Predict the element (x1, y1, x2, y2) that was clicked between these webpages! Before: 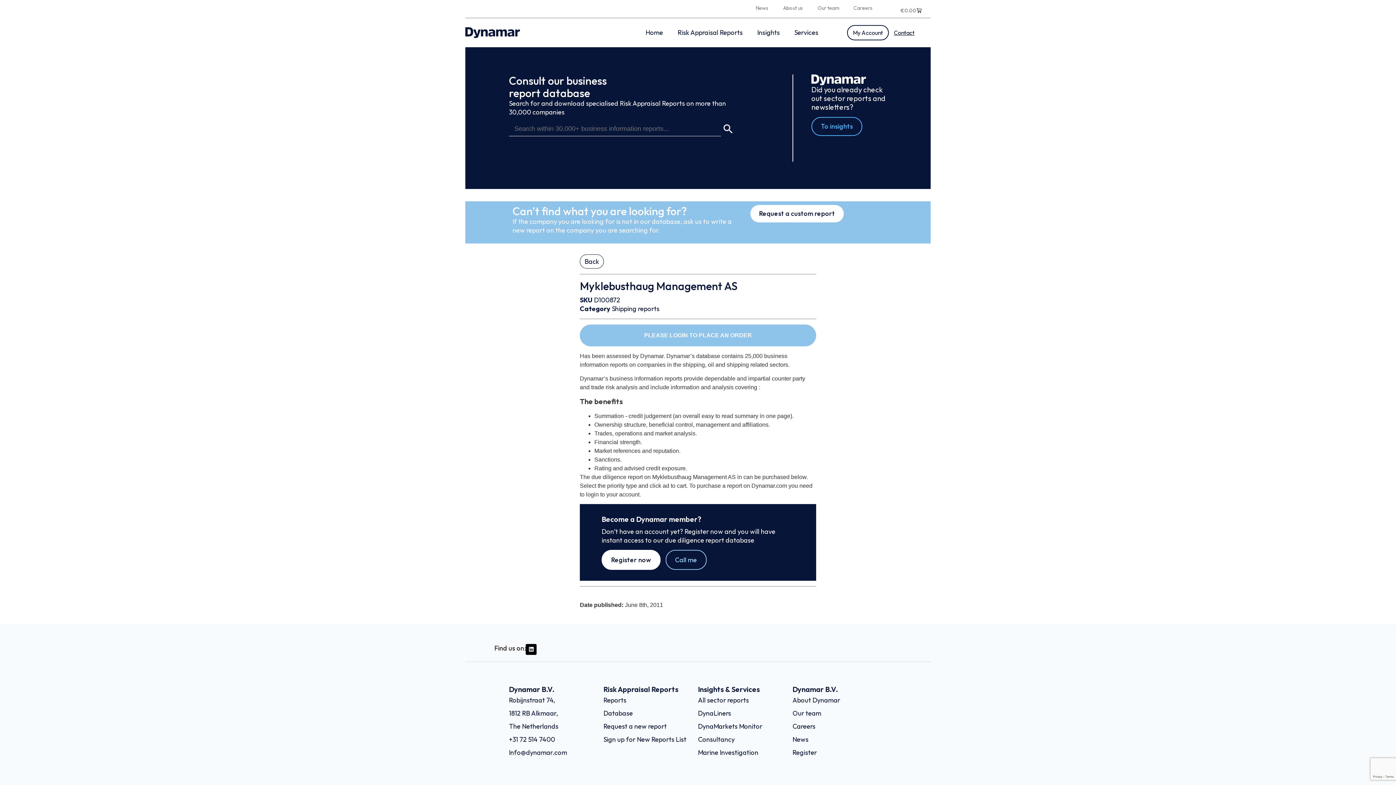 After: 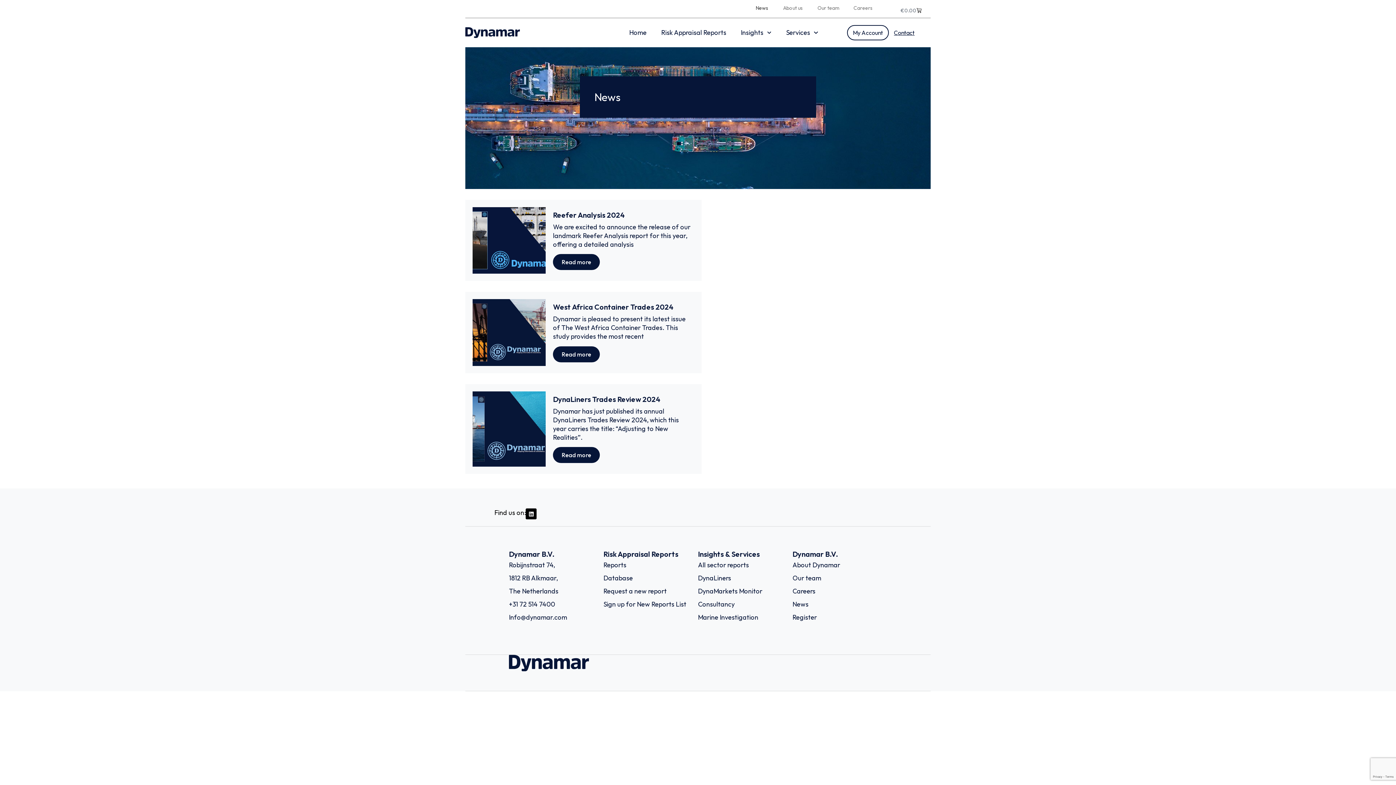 Action: bbox: (748, 3, 775, 12) label: News